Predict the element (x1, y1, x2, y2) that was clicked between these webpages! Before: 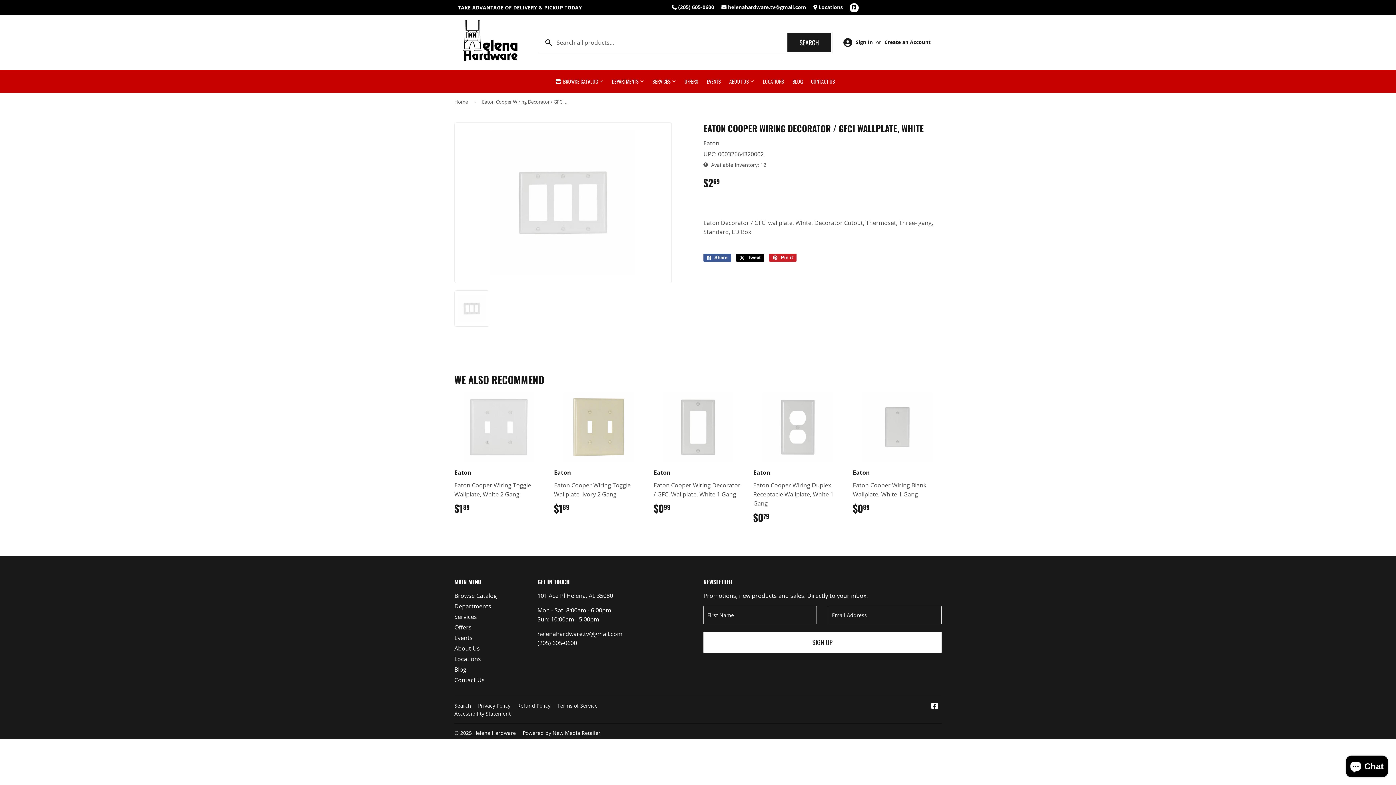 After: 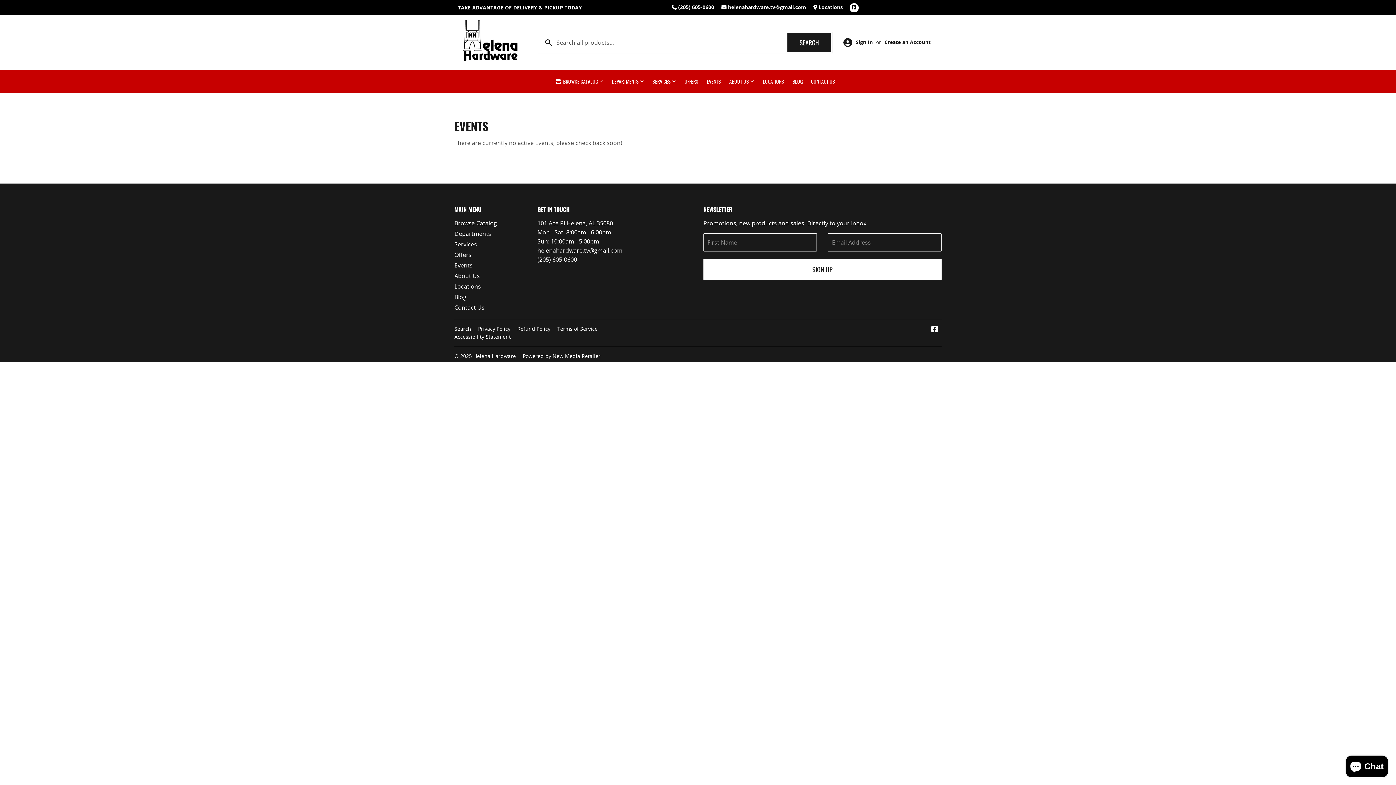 Action: bbox: (454, 634, 472, 642) label: Events